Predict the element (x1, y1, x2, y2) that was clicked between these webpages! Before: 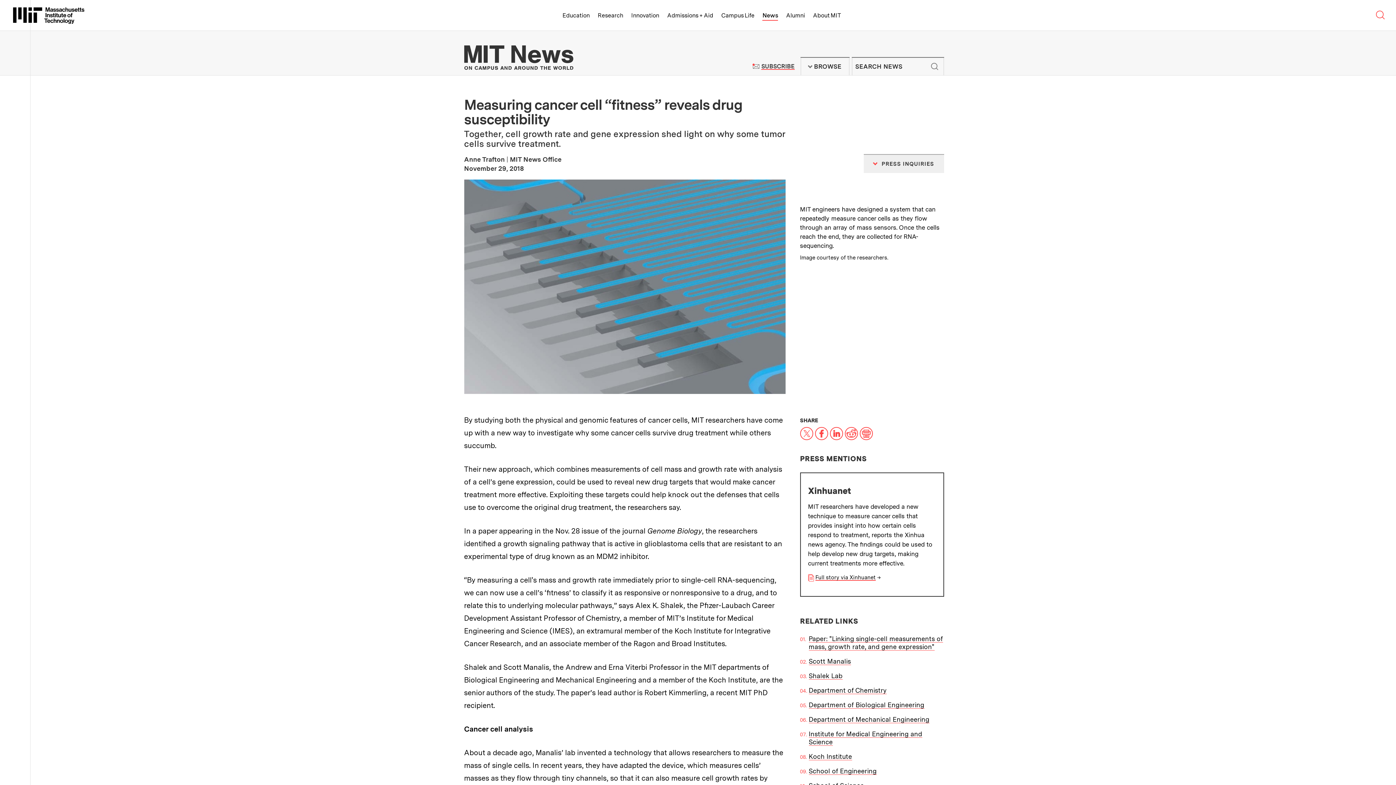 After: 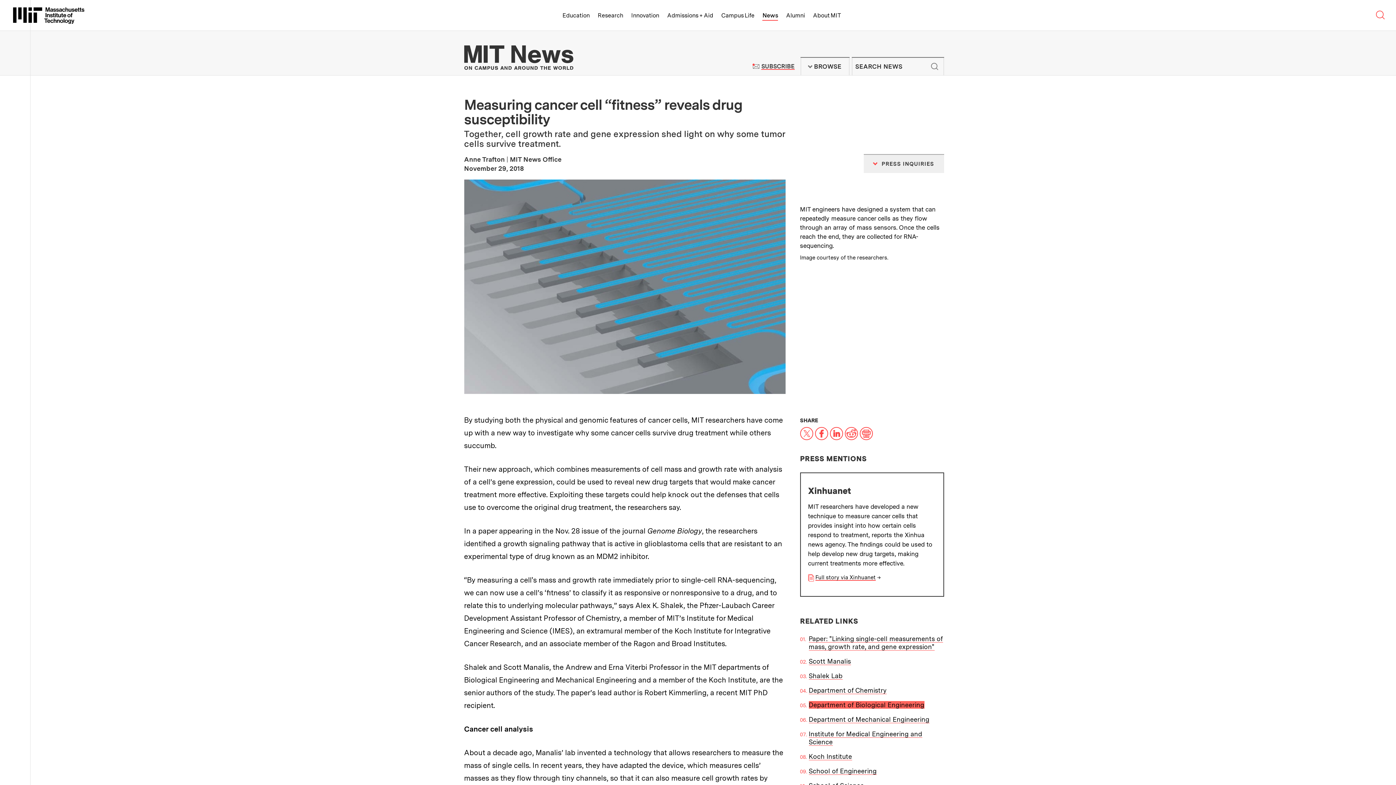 Action: label: Department of Biological Engineering bbox: (808, 701, 924, 709)